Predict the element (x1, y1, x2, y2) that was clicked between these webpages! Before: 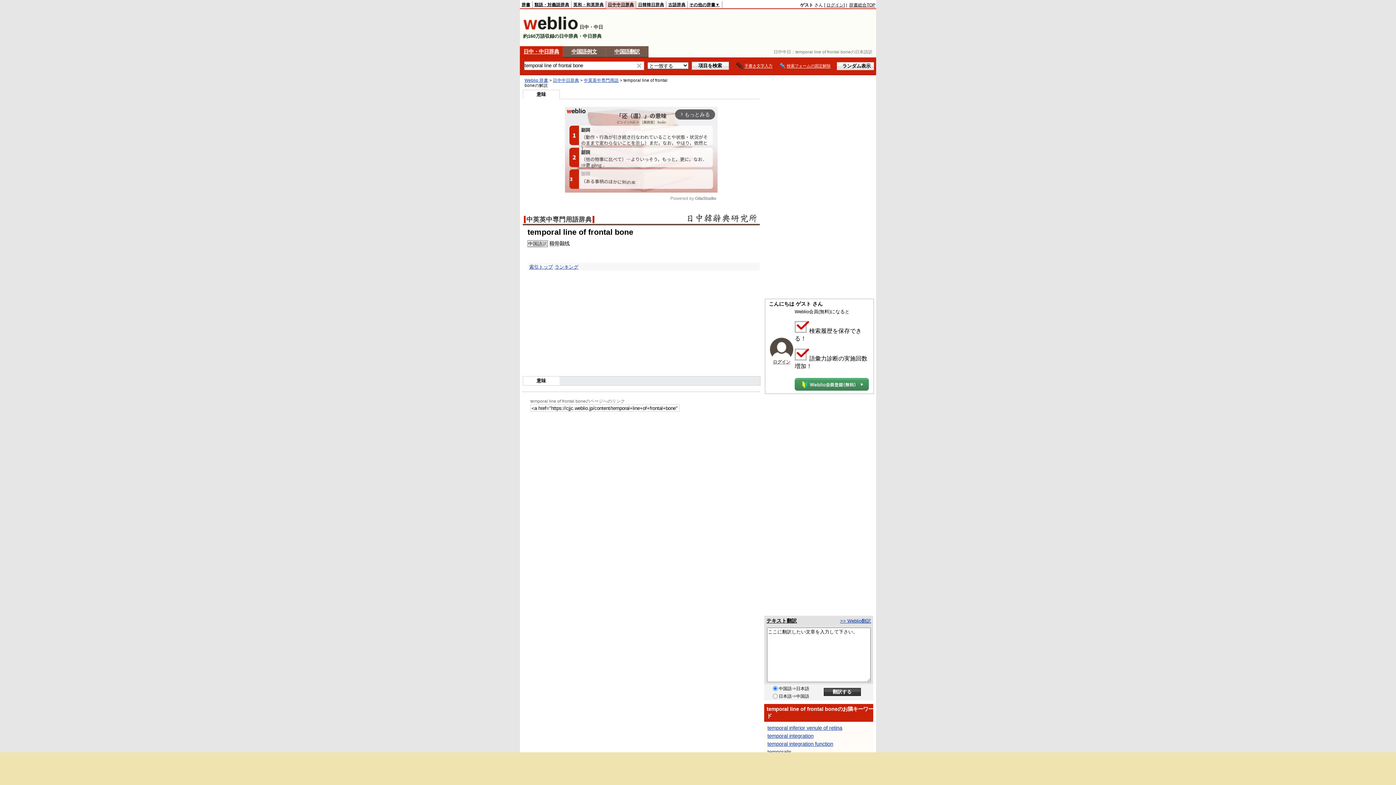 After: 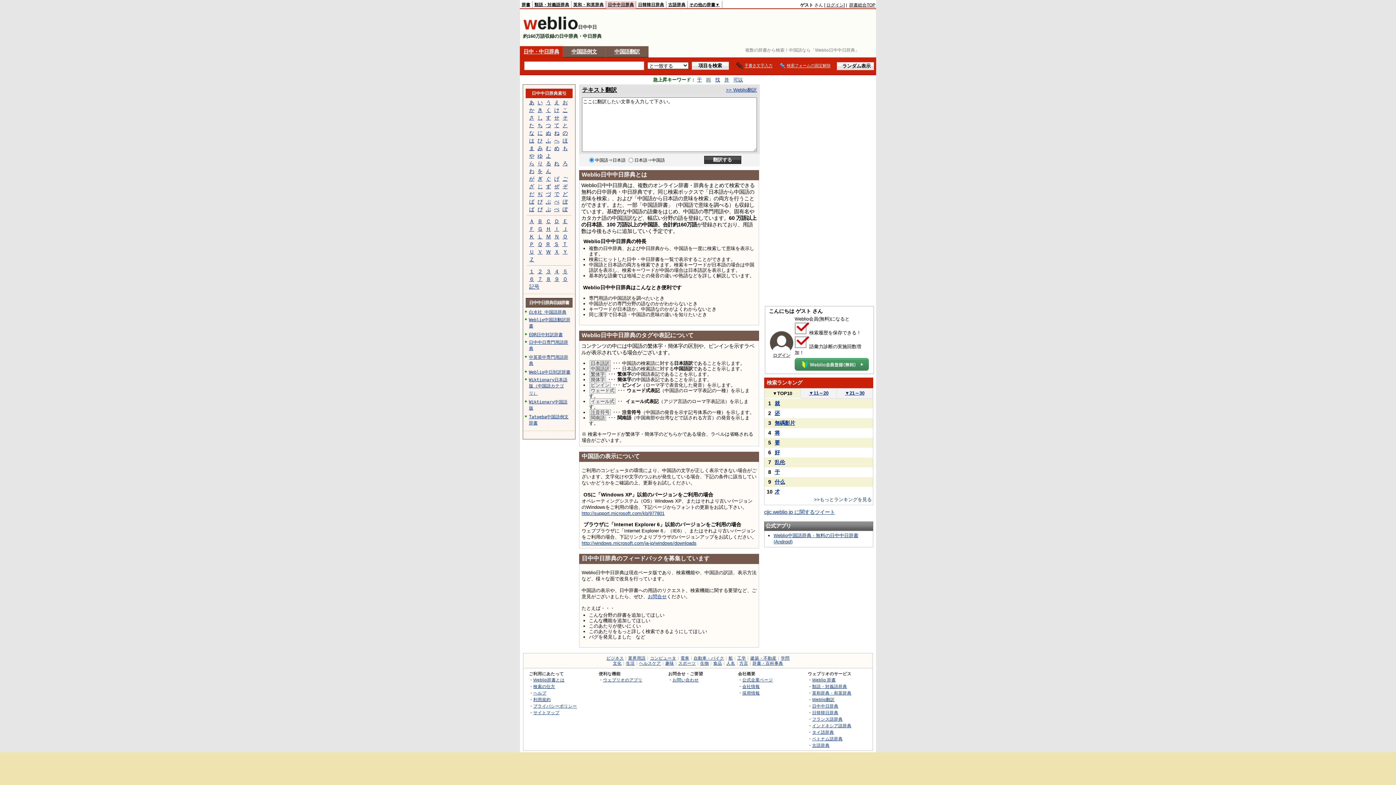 Action: bbox: (608, 2, 634, 6) label: 日中中日辞典